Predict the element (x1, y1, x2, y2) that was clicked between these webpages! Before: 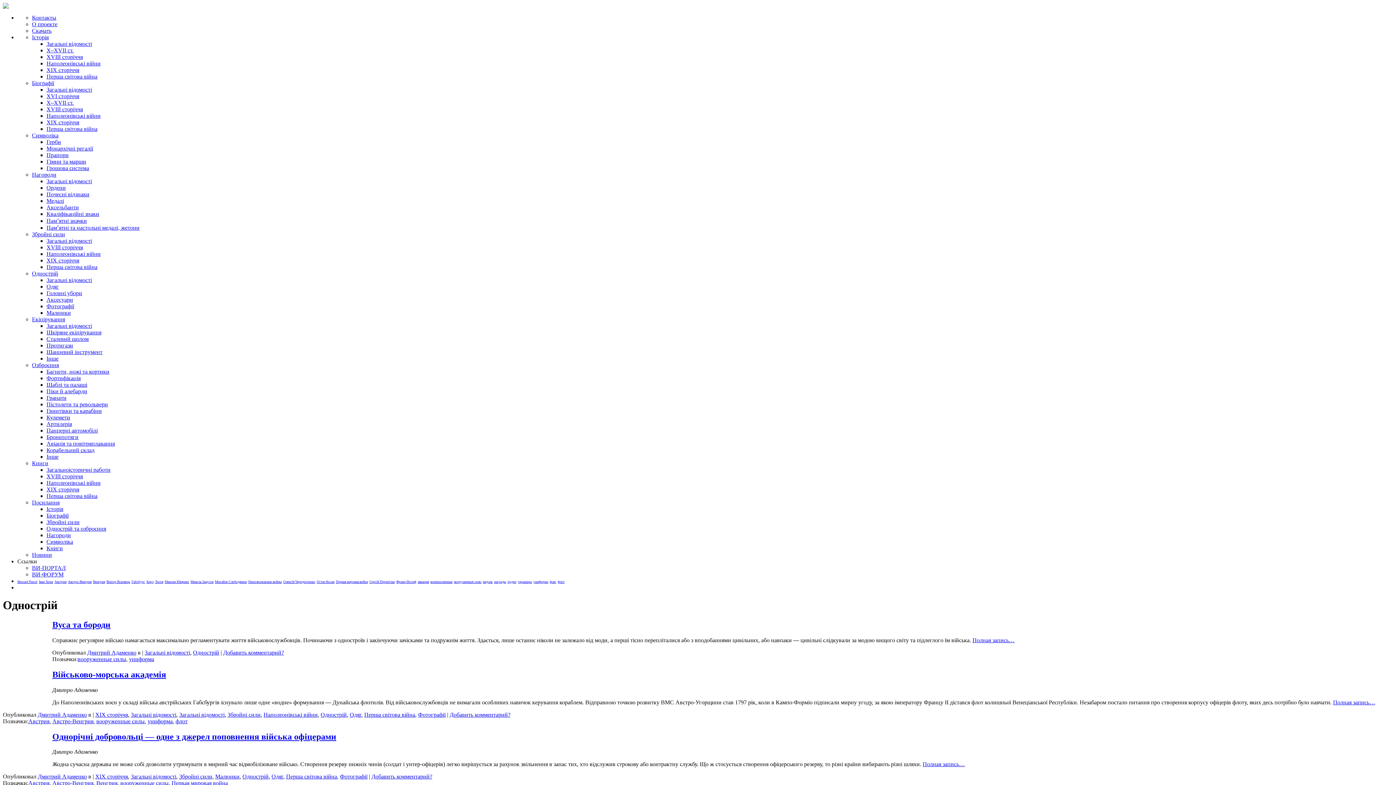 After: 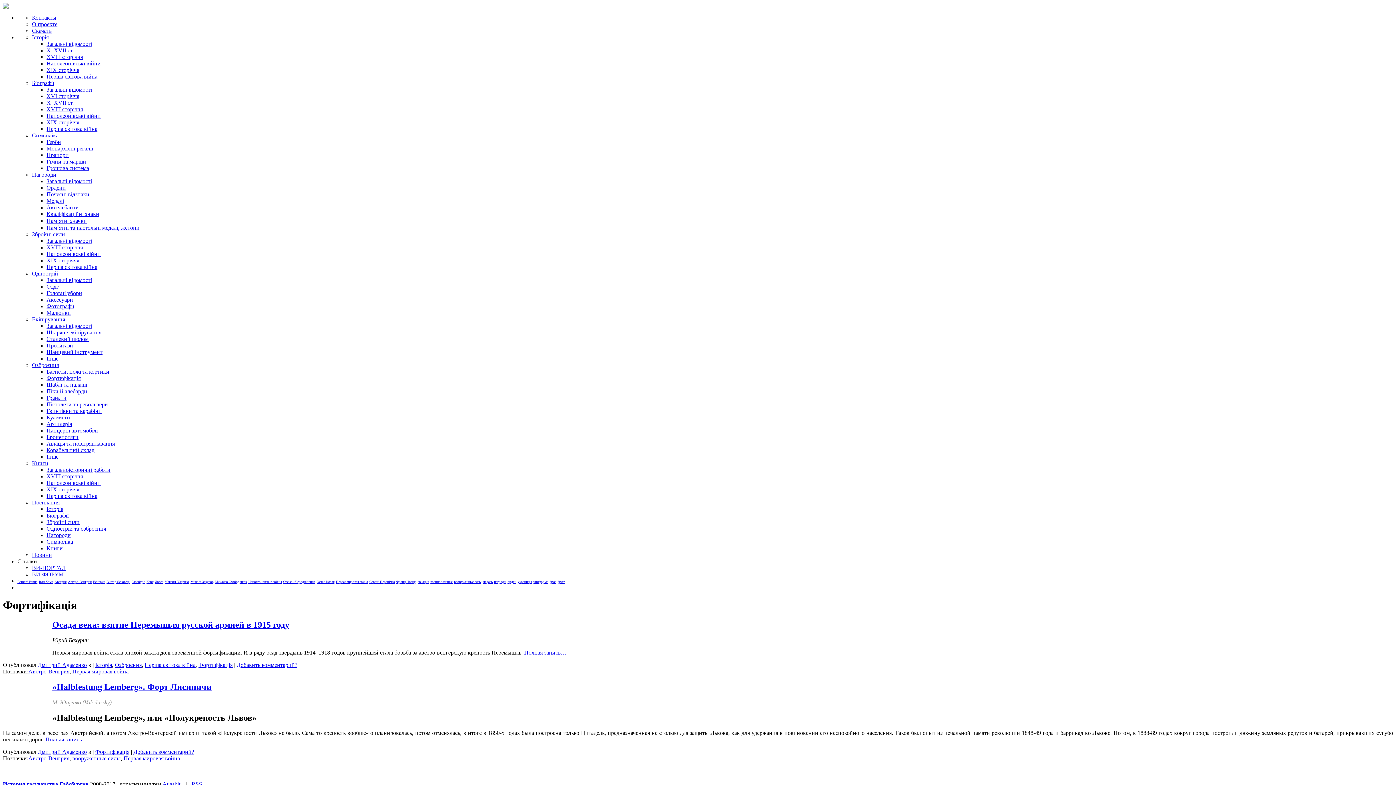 Action: bbox: (46, 375, 80, 381) label: Фортифікація